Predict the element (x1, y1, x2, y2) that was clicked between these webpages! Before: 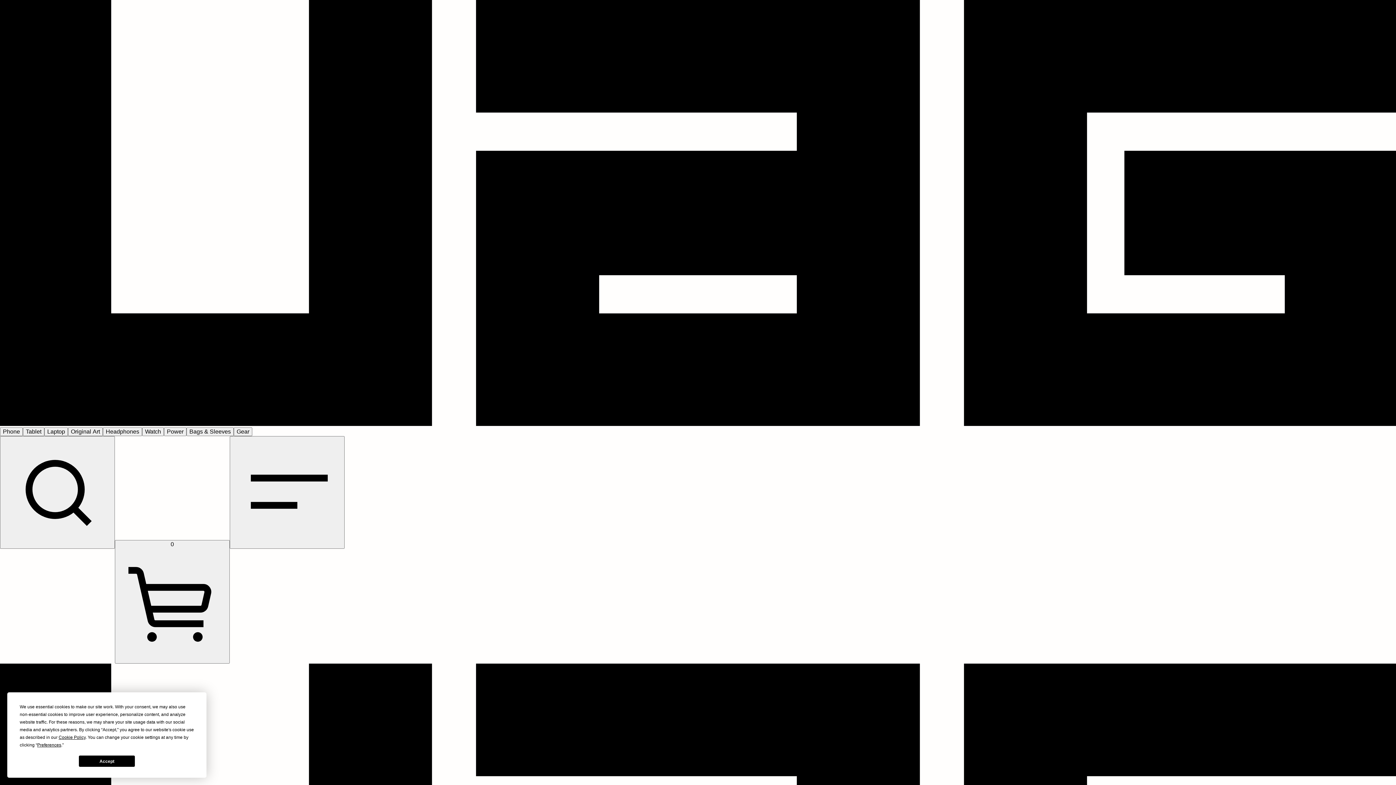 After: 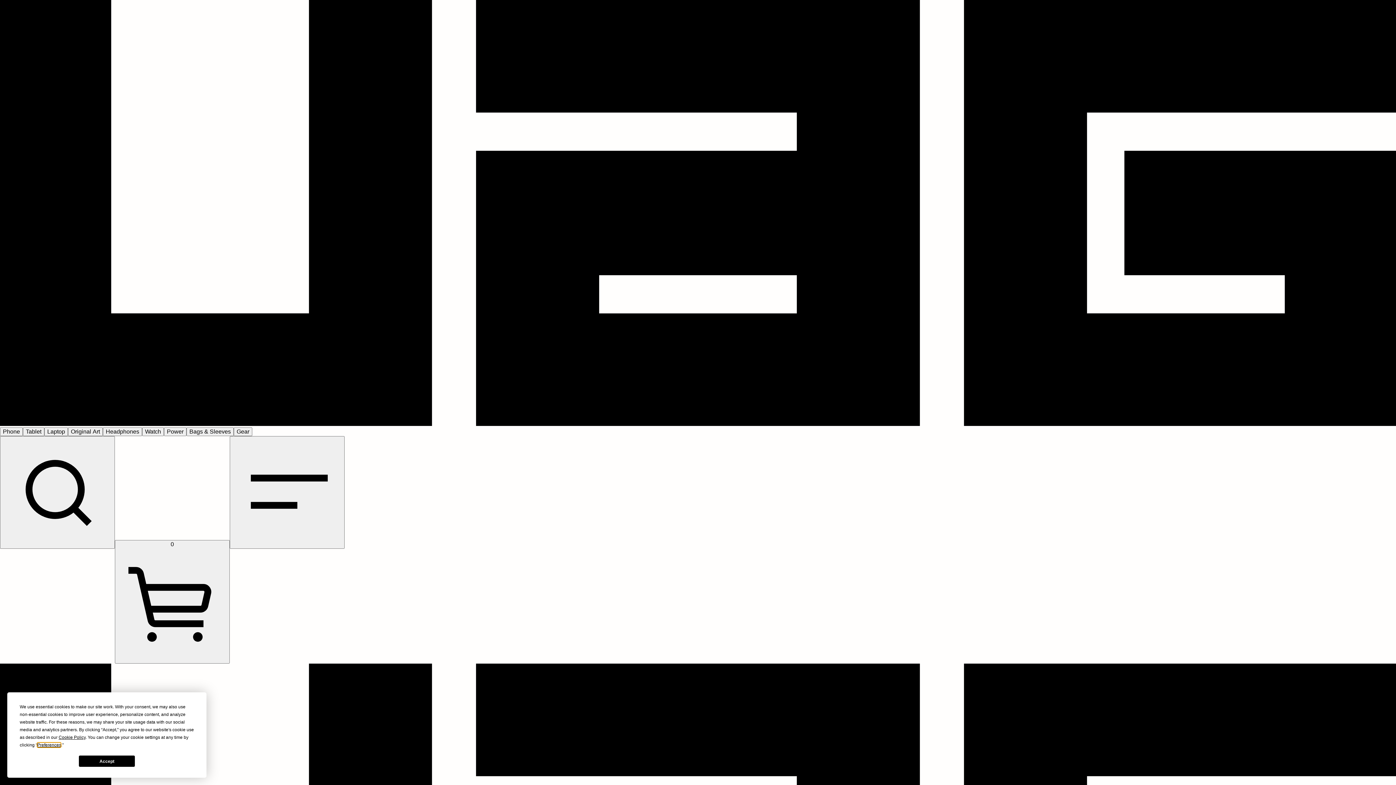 Action: label: Preferences bbox: (37, 742, 61, 748)